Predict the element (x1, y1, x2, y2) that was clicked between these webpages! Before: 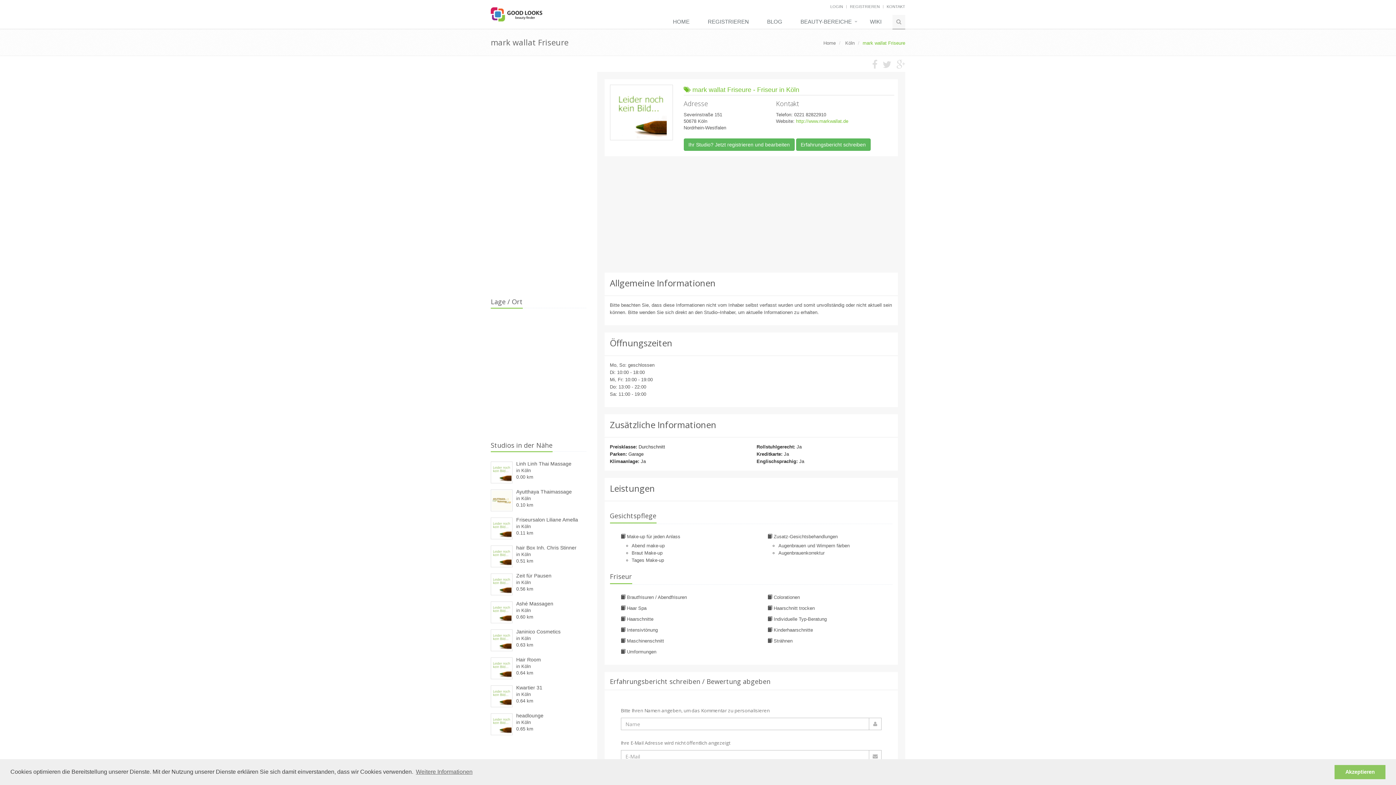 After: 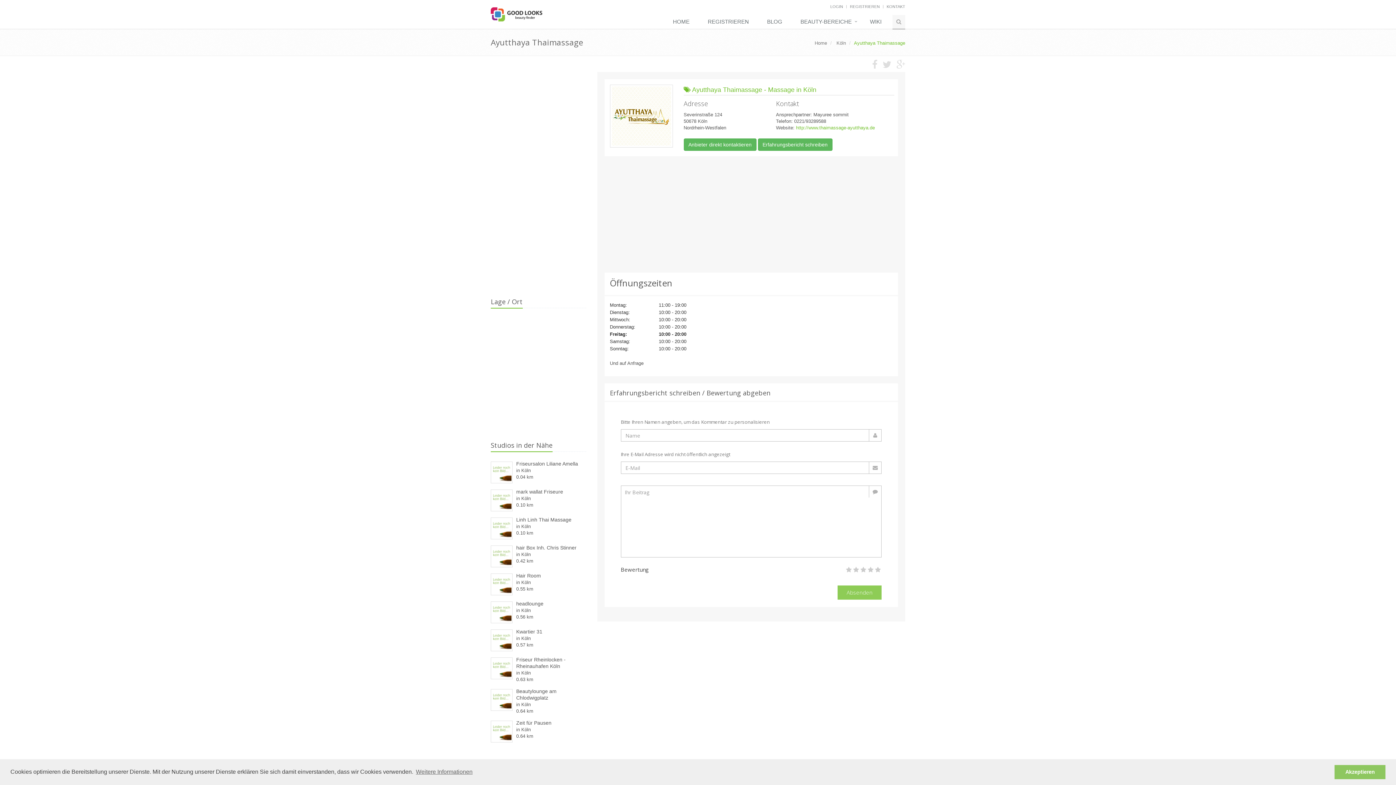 Action: bbox: (490, 497, 512, 502)